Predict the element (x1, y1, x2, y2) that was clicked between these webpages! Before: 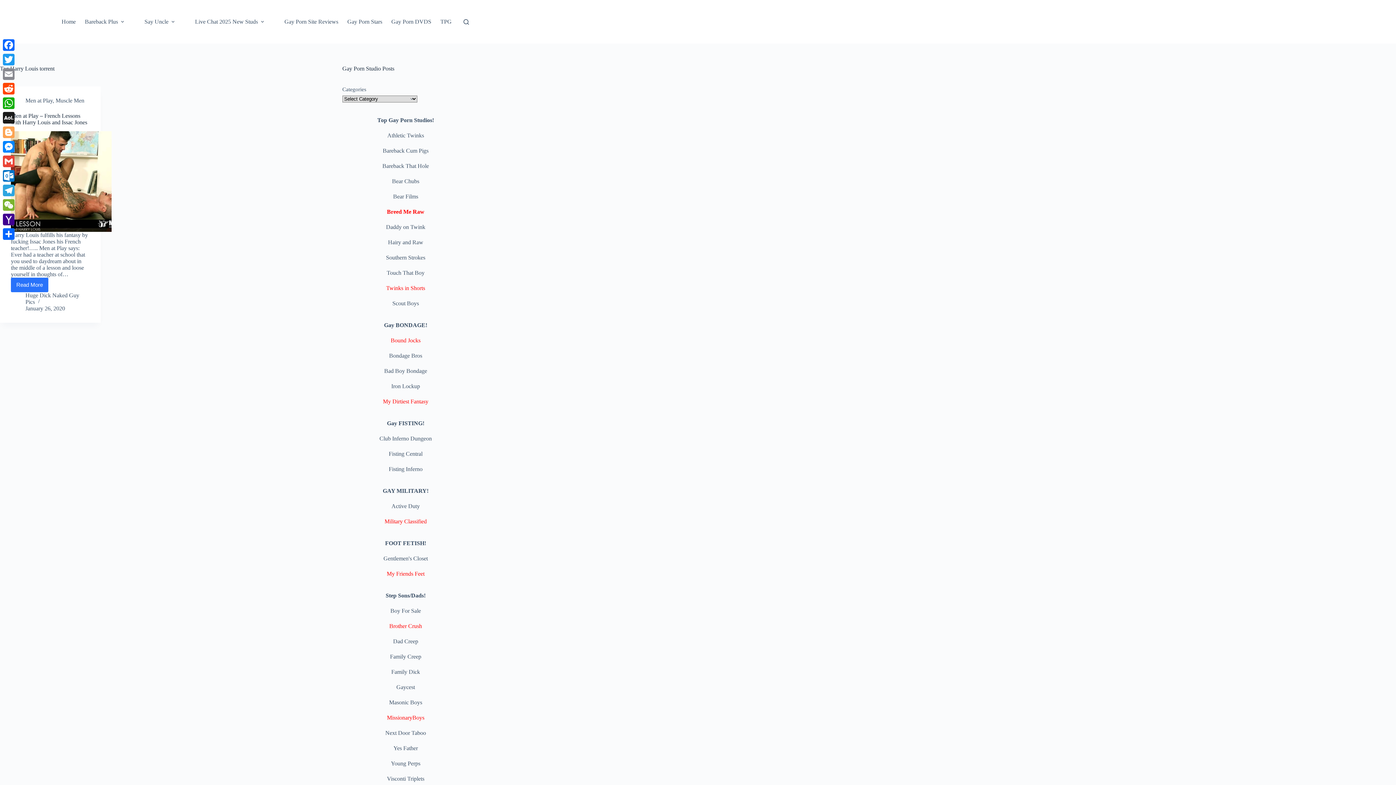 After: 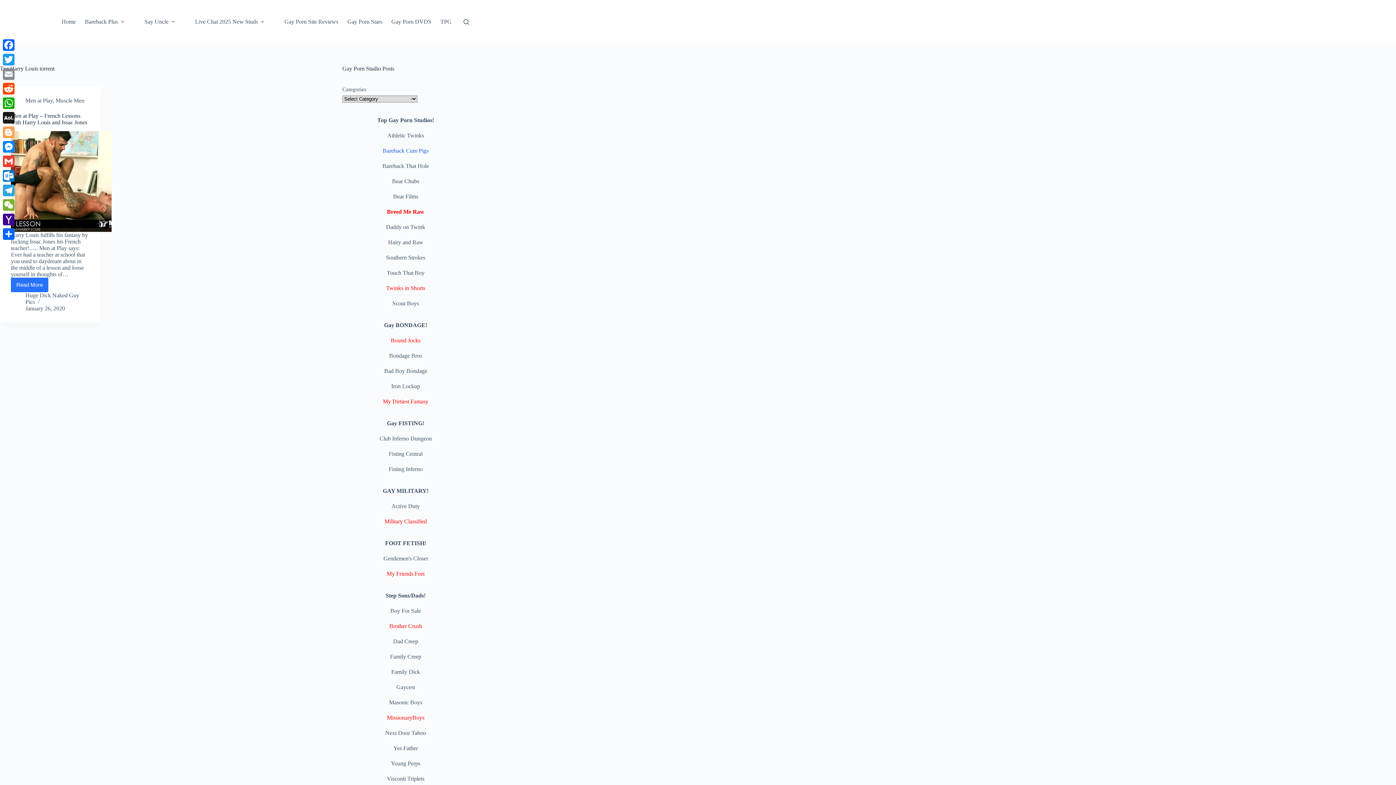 Action: label: Bareback Cum Pigs bbox: (382, 147, 428, 153)